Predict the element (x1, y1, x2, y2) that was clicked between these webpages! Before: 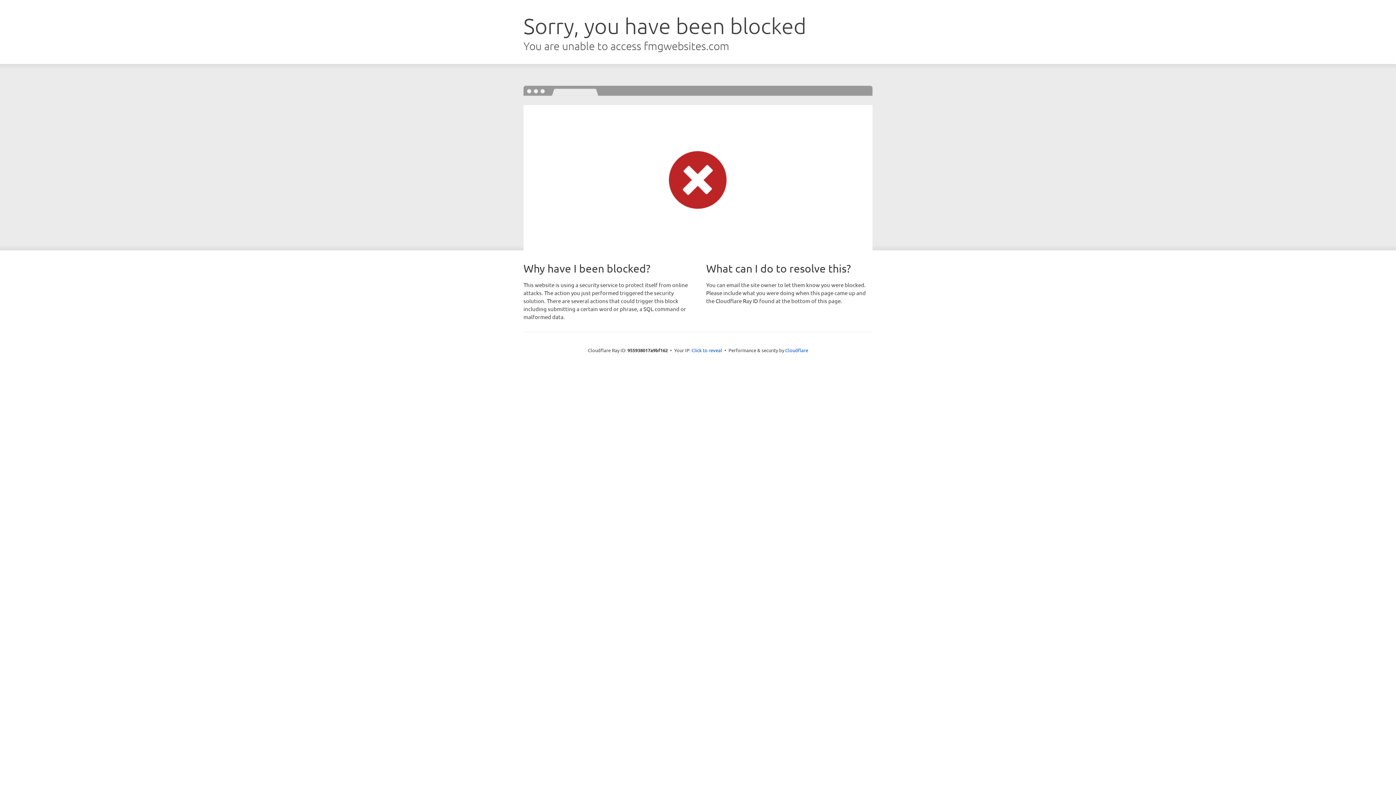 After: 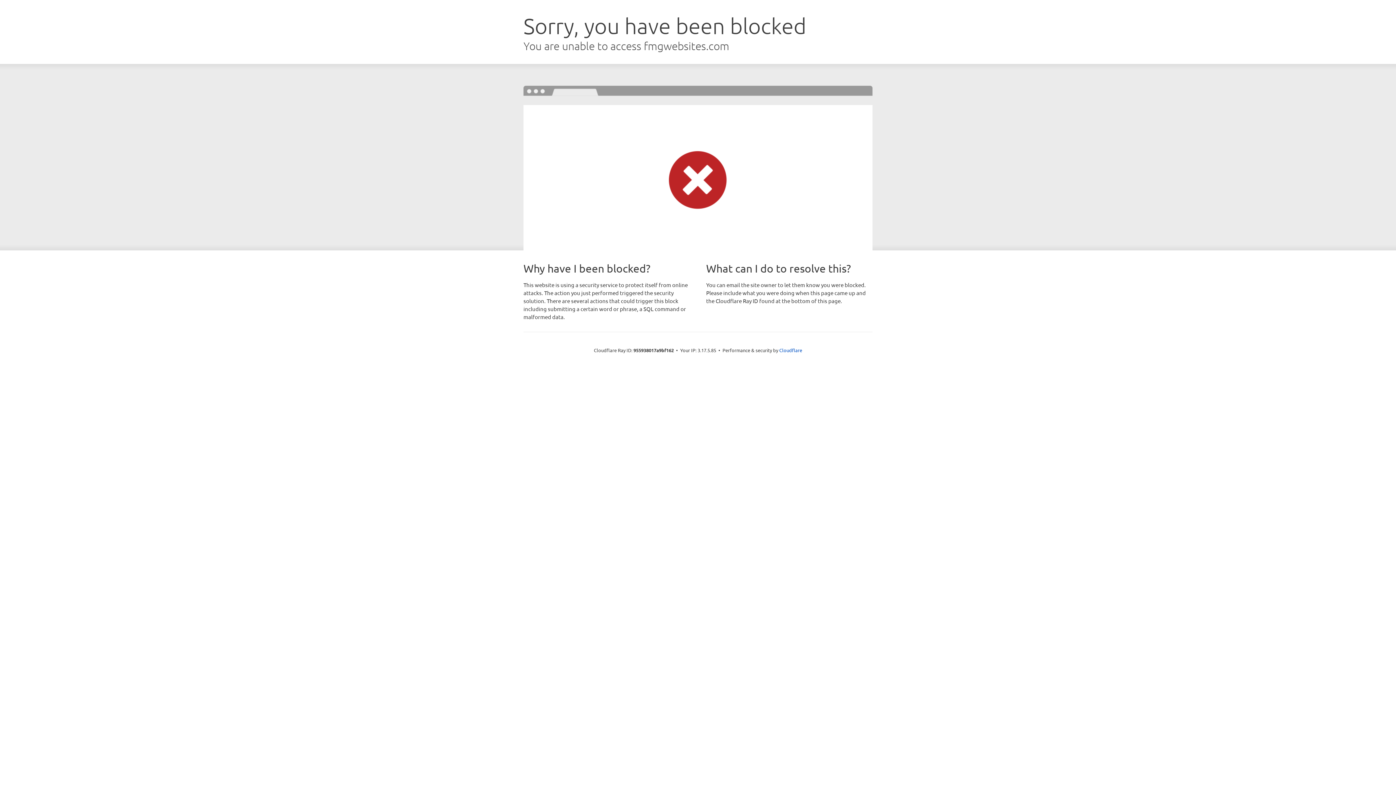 Action: bbox: (691, 346, 722, 353) label: Click to reveal